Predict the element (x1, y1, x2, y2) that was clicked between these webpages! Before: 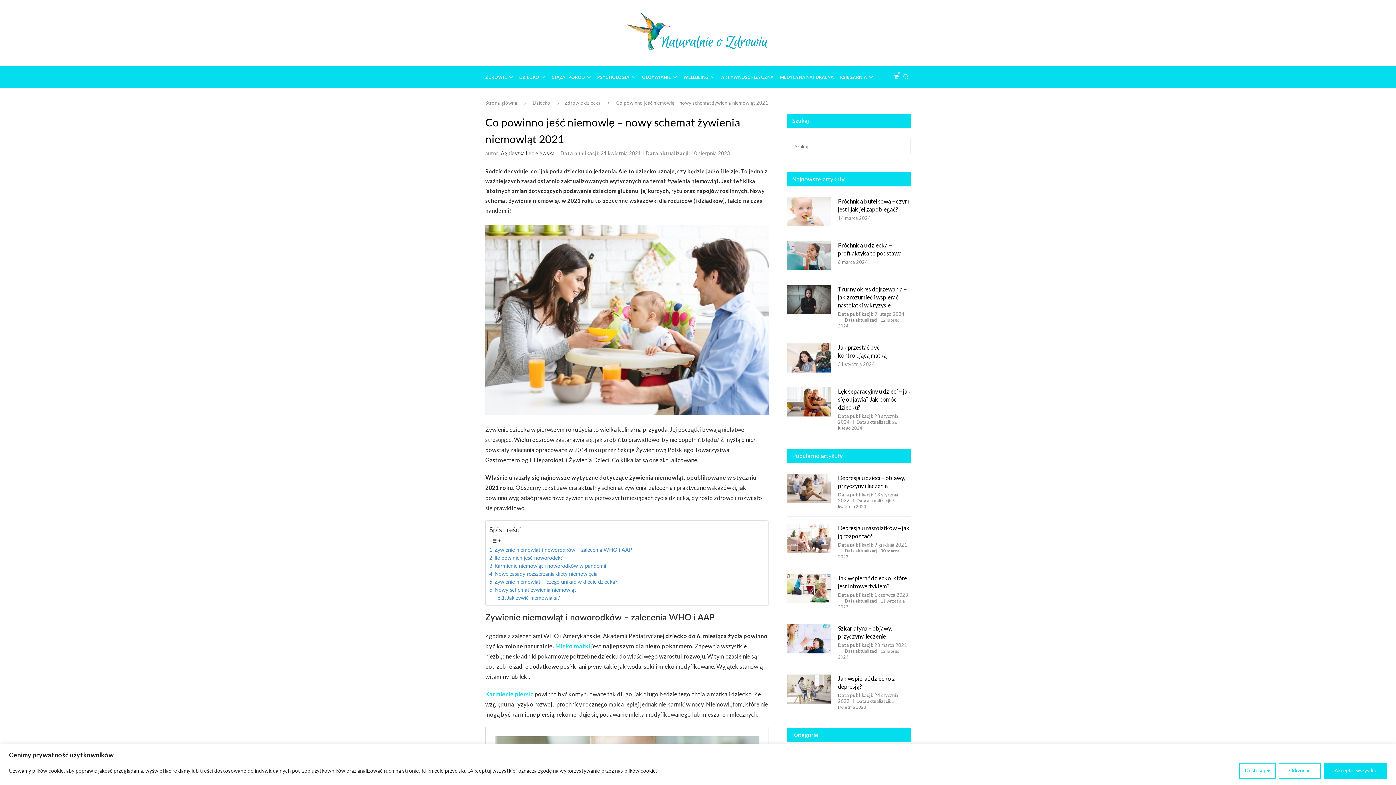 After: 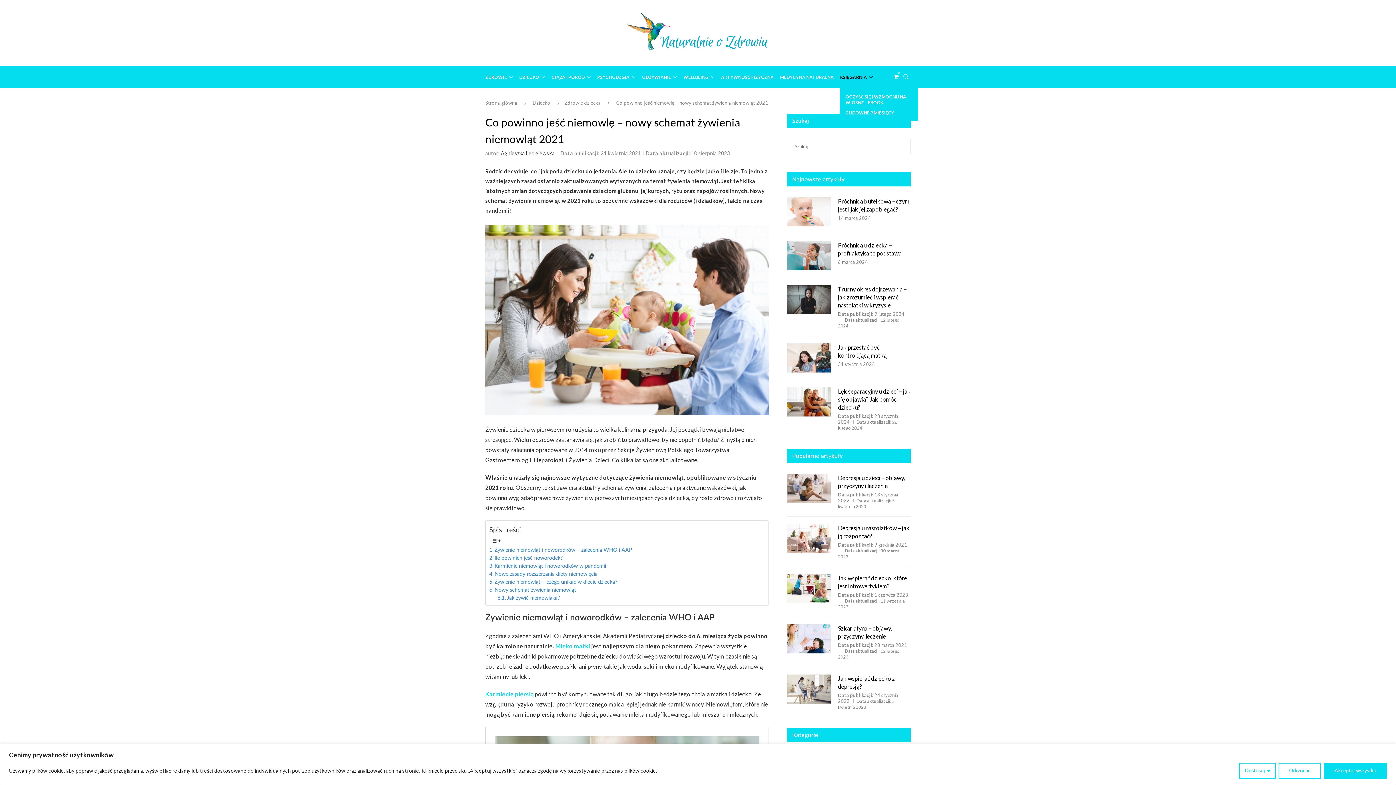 Action: bbox: (840, 69, 873, 84) label: KSIĘGARNIA